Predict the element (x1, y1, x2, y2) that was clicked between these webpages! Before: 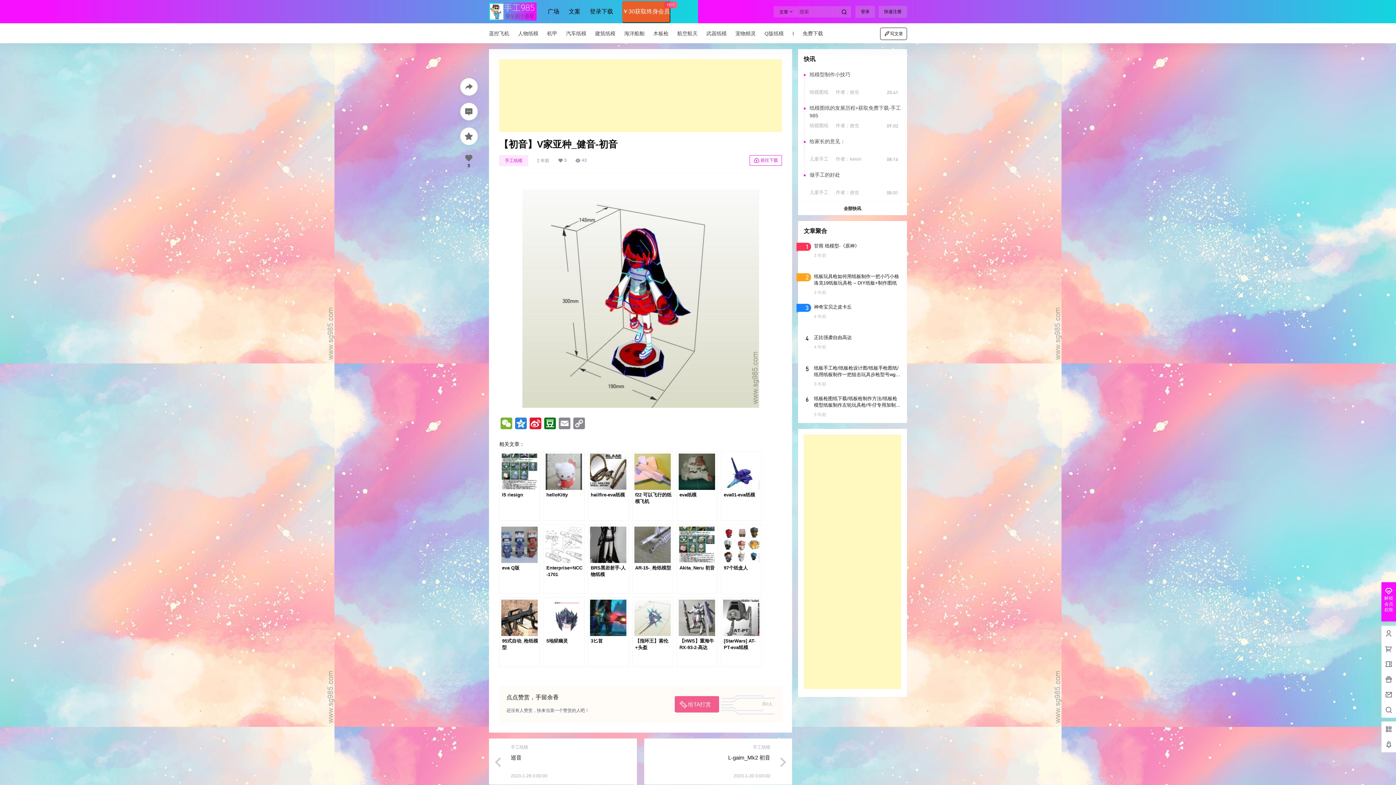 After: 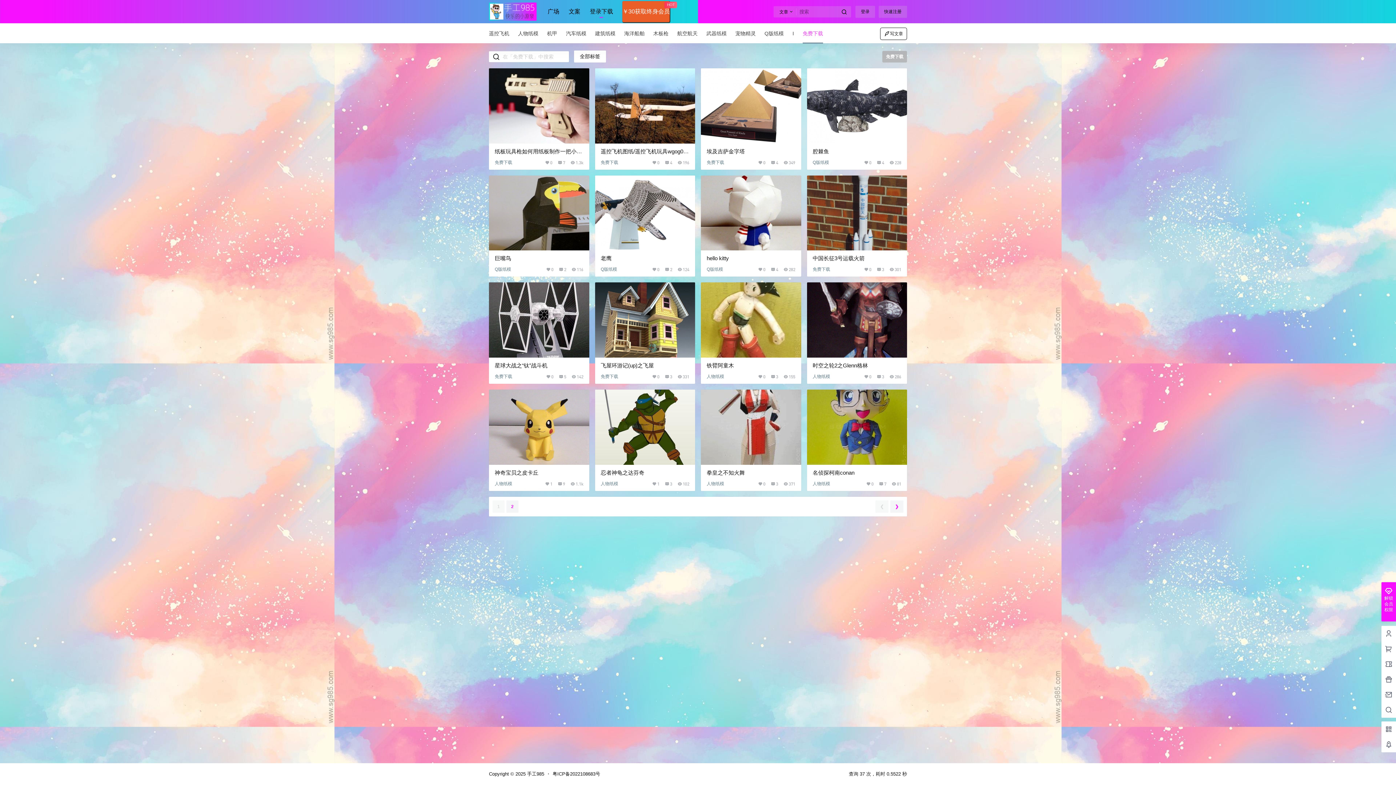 Action: bbox: (589, 1, 613, 22) label: 登录下载